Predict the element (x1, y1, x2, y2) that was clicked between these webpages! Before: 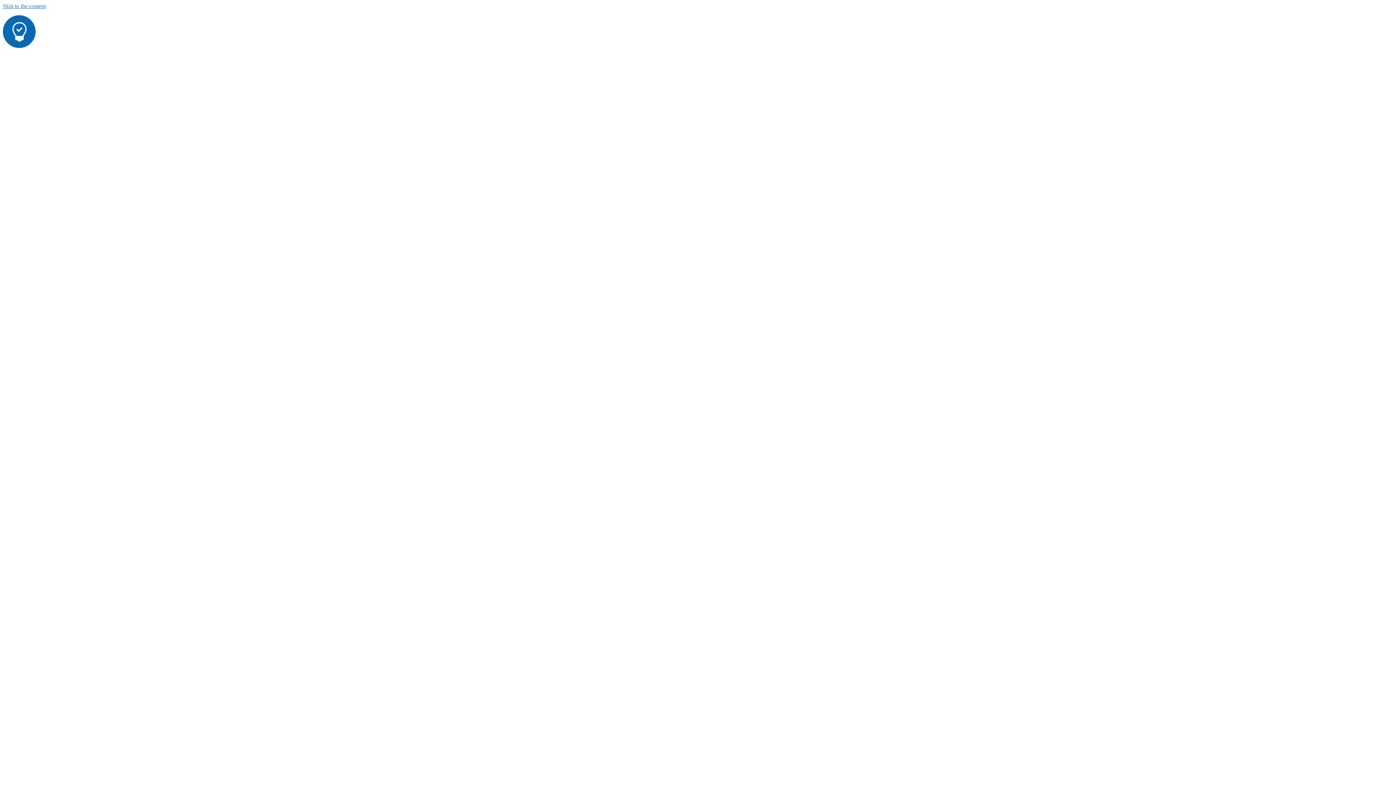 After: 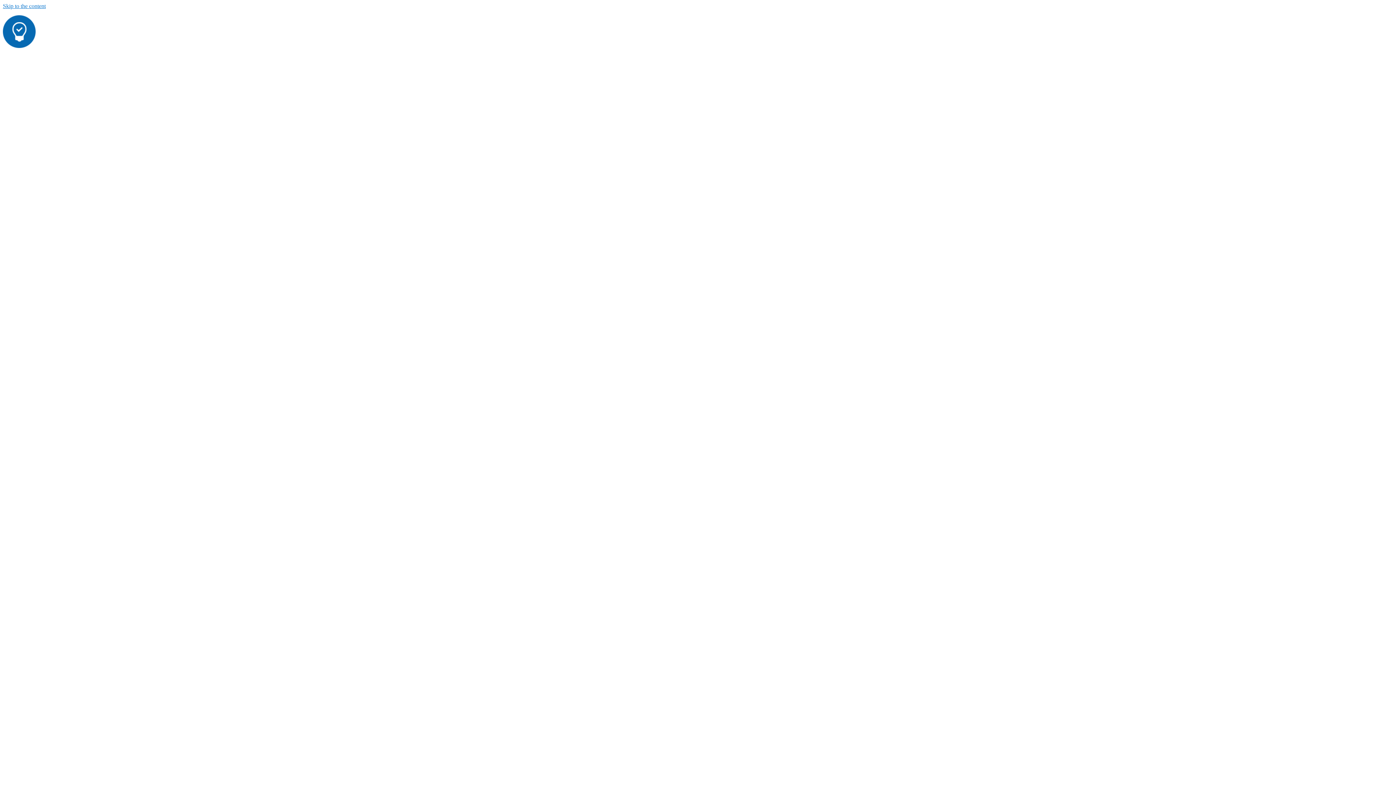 Action: bbox: (2, 2, 45, 9) label: Skip to the content